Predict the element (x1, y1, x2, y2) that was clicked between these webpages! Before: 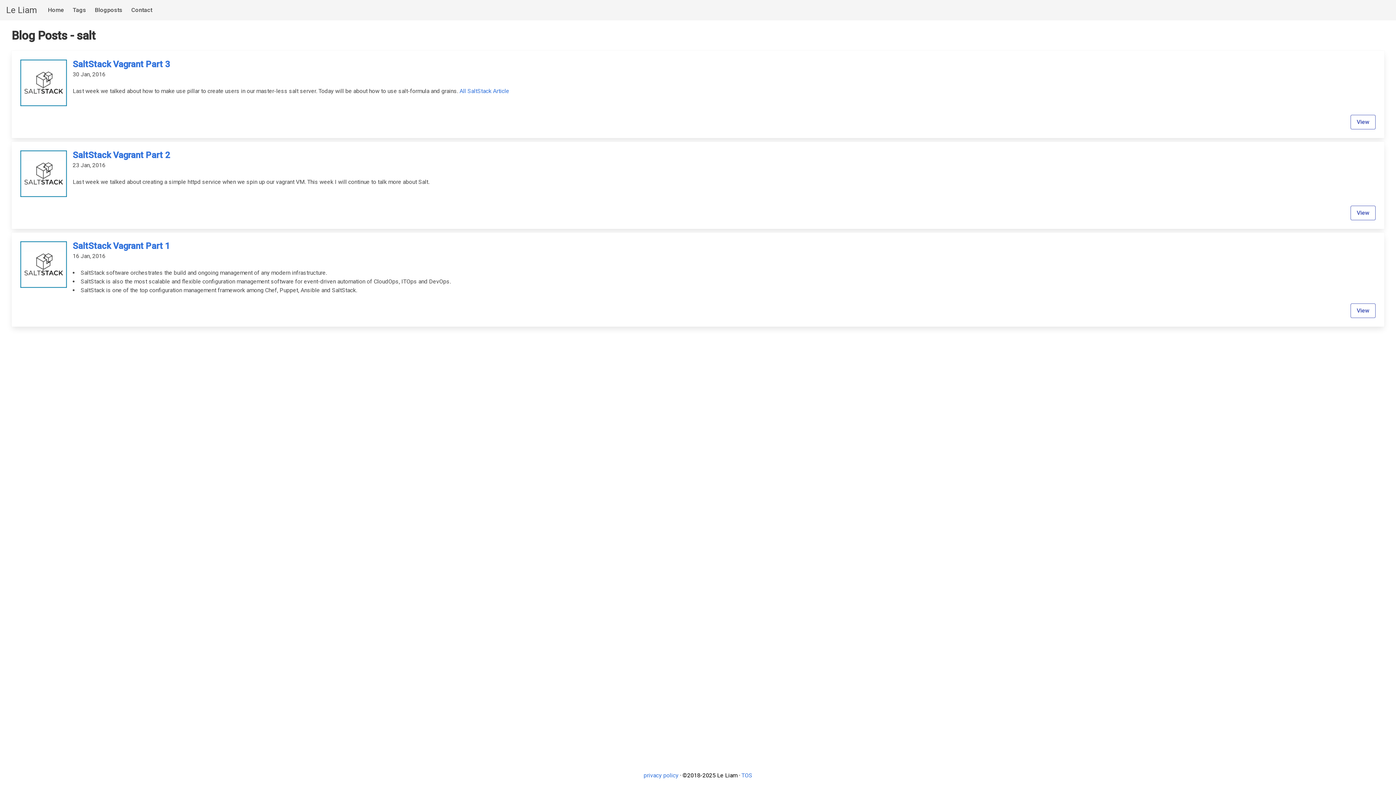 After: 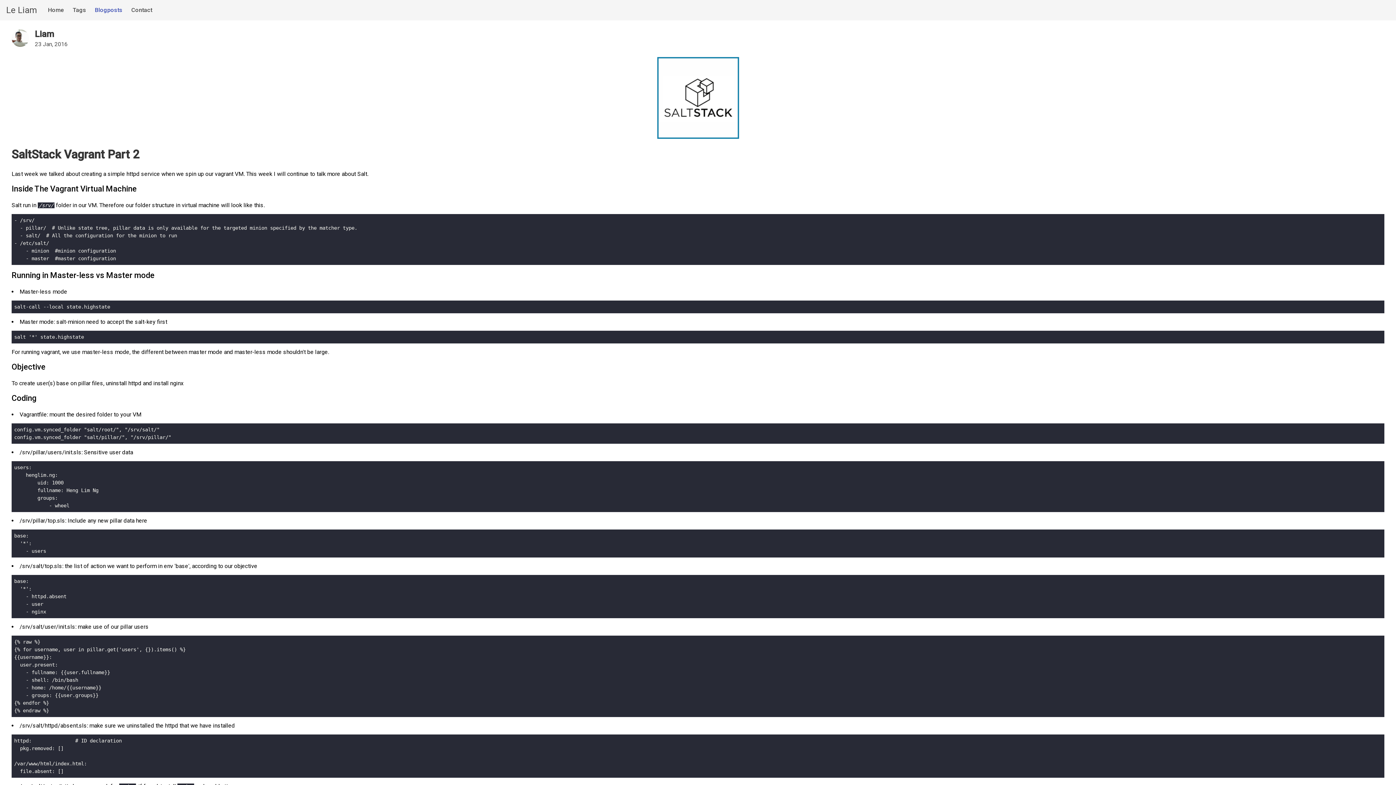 Action: label: SaltStack Vagrant Part 2 bbox: (72, 150, 170, 160)